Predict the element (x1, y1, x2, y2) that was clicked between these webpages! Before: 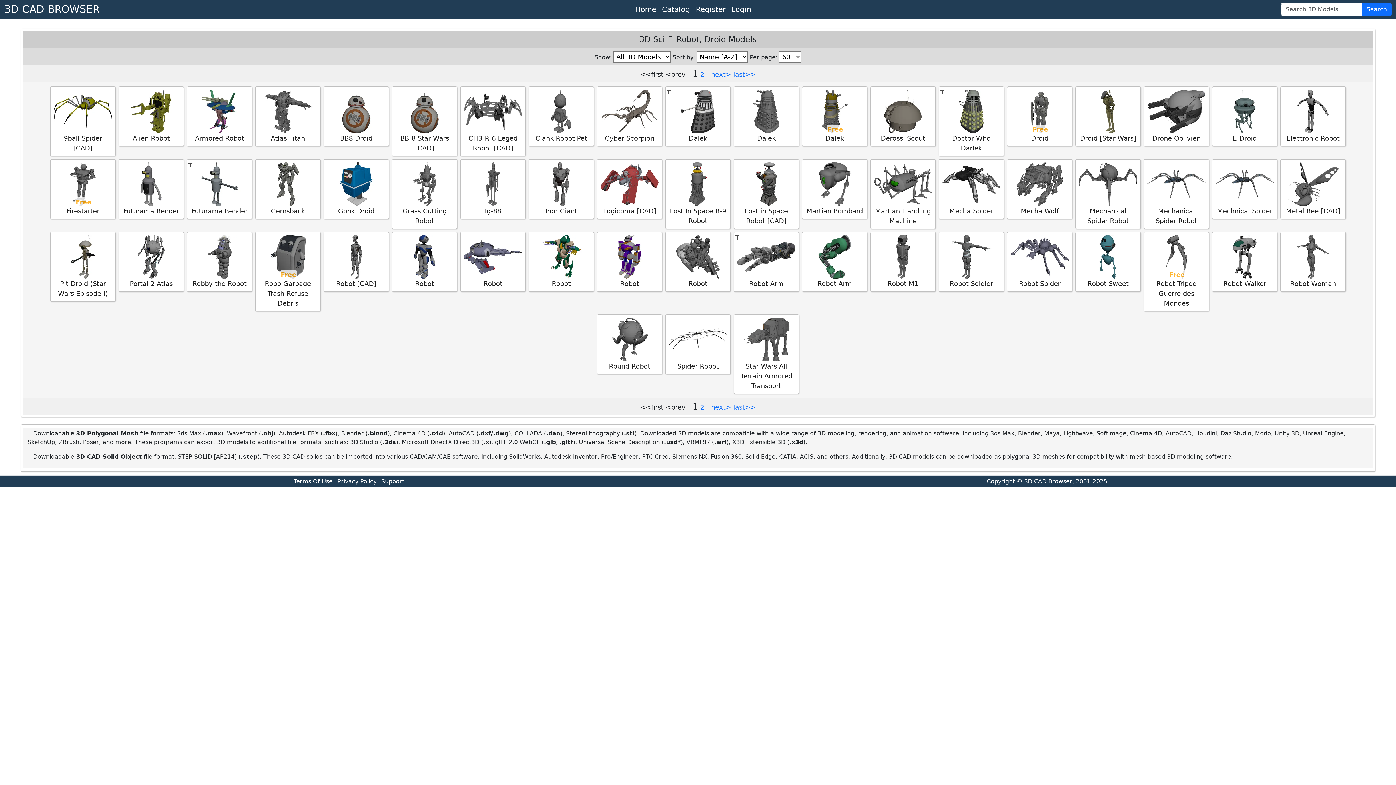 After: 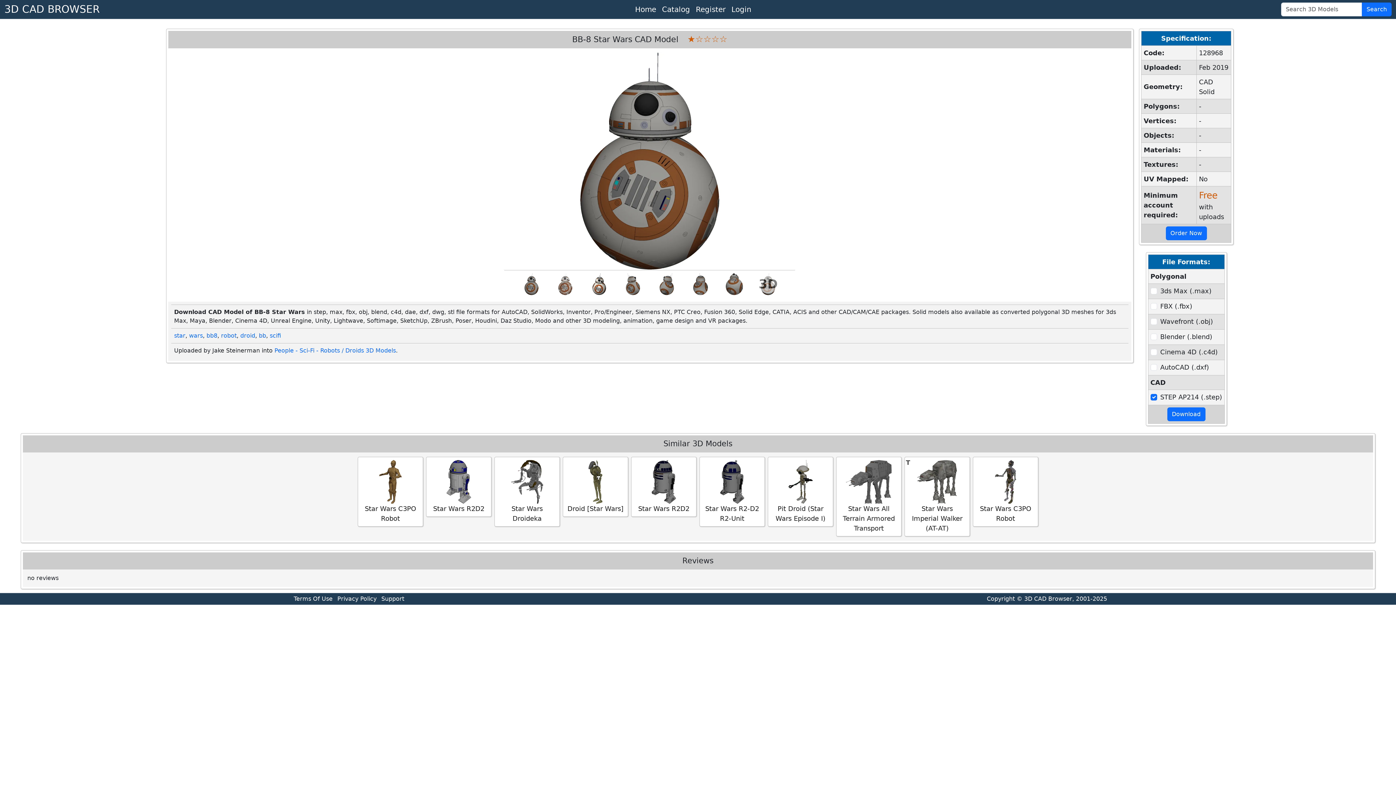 Action: label: BB-8 Star Wars [CAD] bbox: (395, 89, 454, 153)